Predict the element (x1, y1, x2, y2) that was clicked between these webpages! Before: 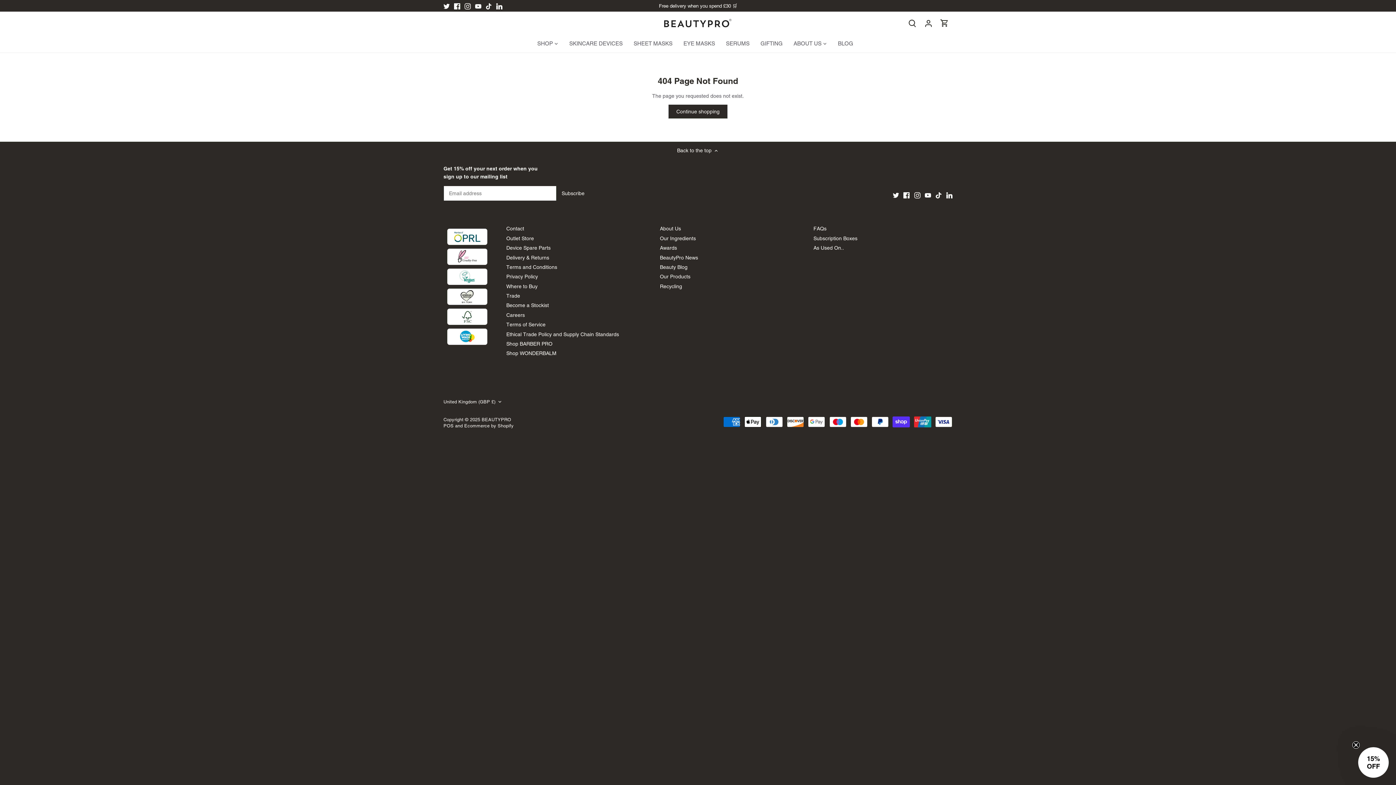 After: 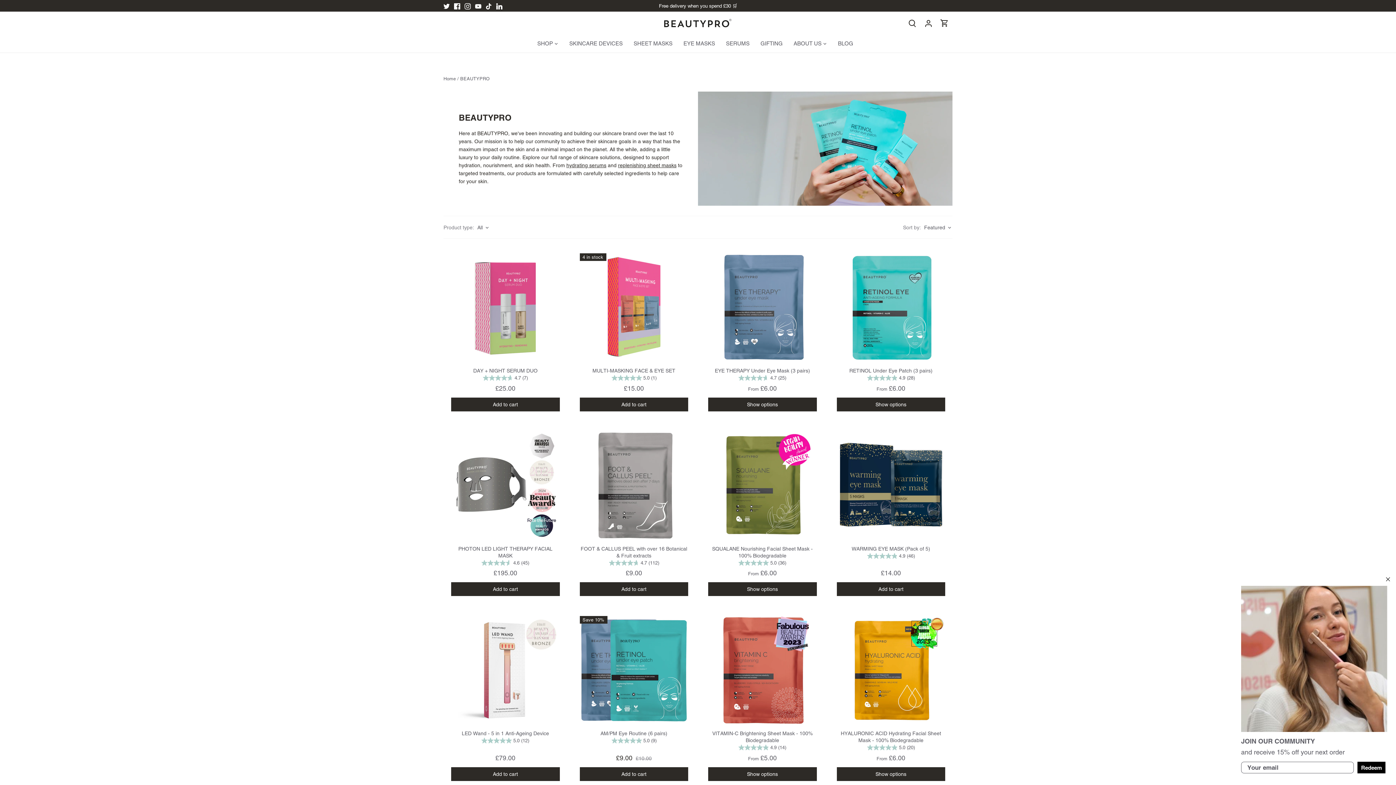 Action: label: Our Products bbox: (660, 273, 690, 280)